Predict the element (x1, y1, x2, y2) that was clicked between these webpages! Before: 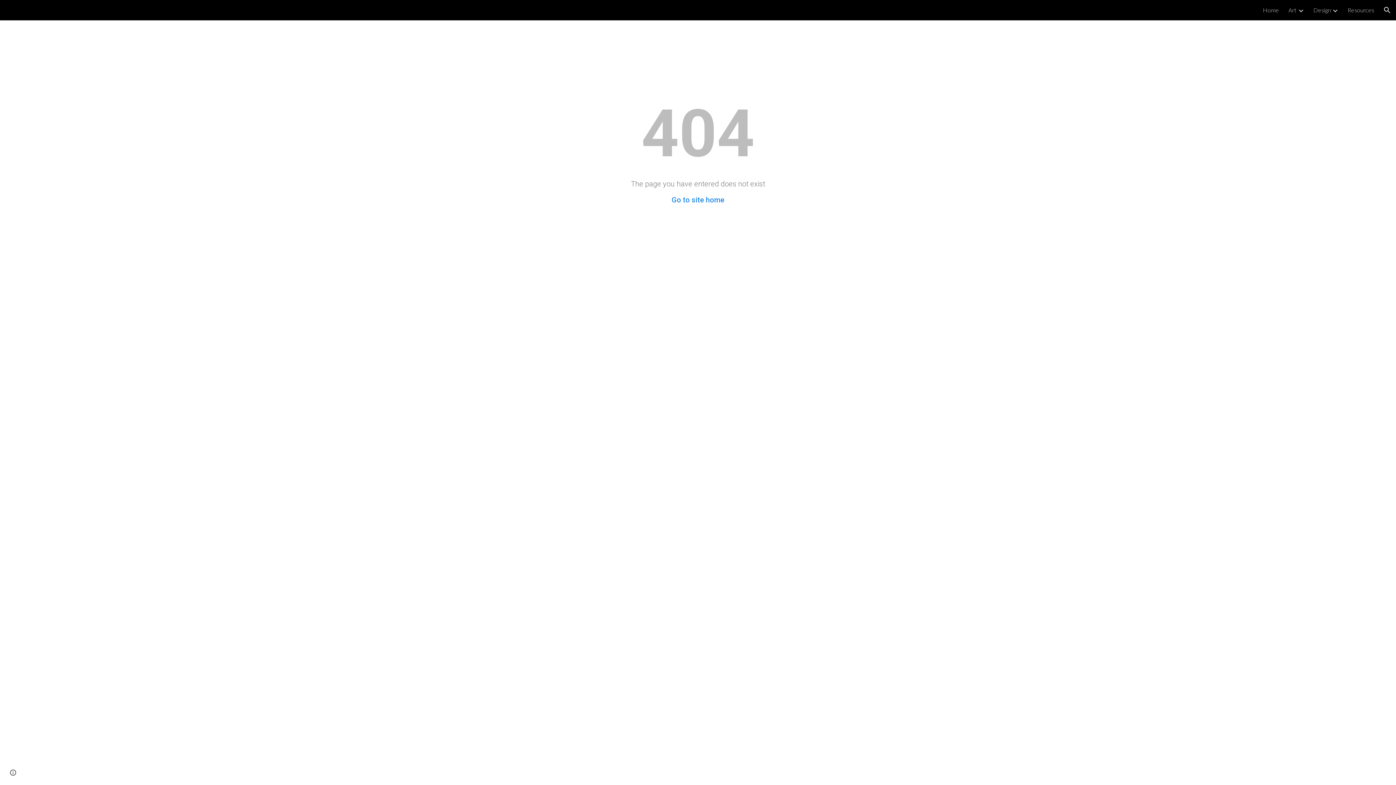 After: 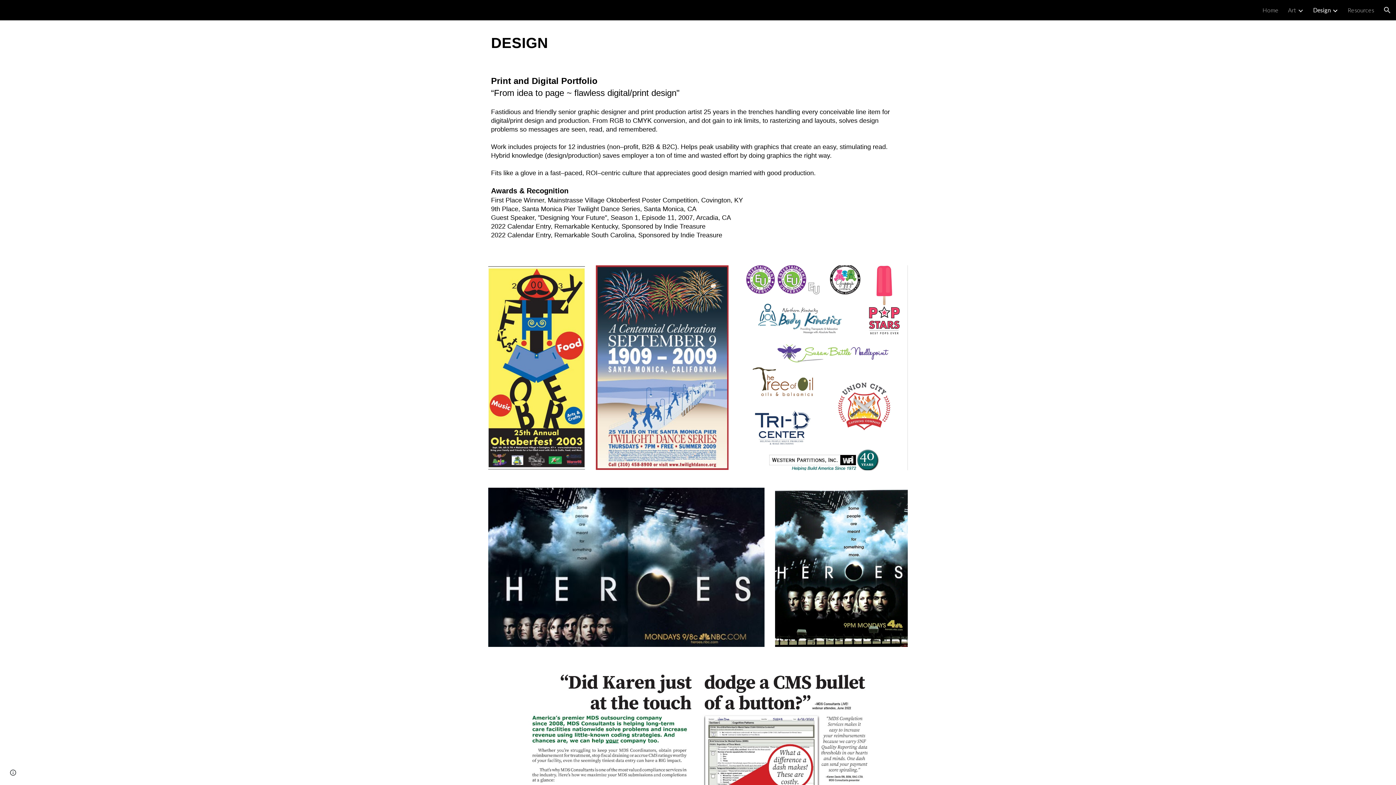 Action: bbox: (1313, 6, 1330, 13) label: Design